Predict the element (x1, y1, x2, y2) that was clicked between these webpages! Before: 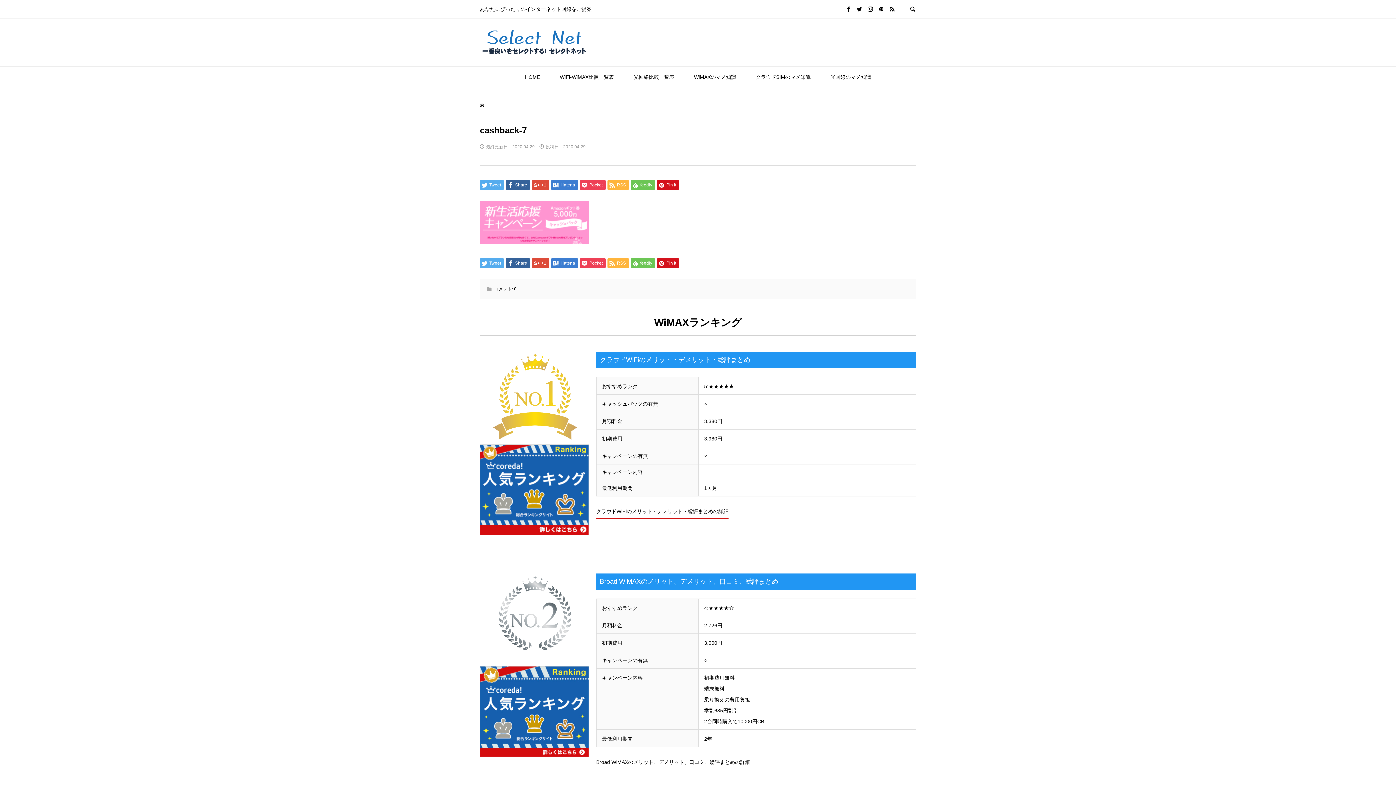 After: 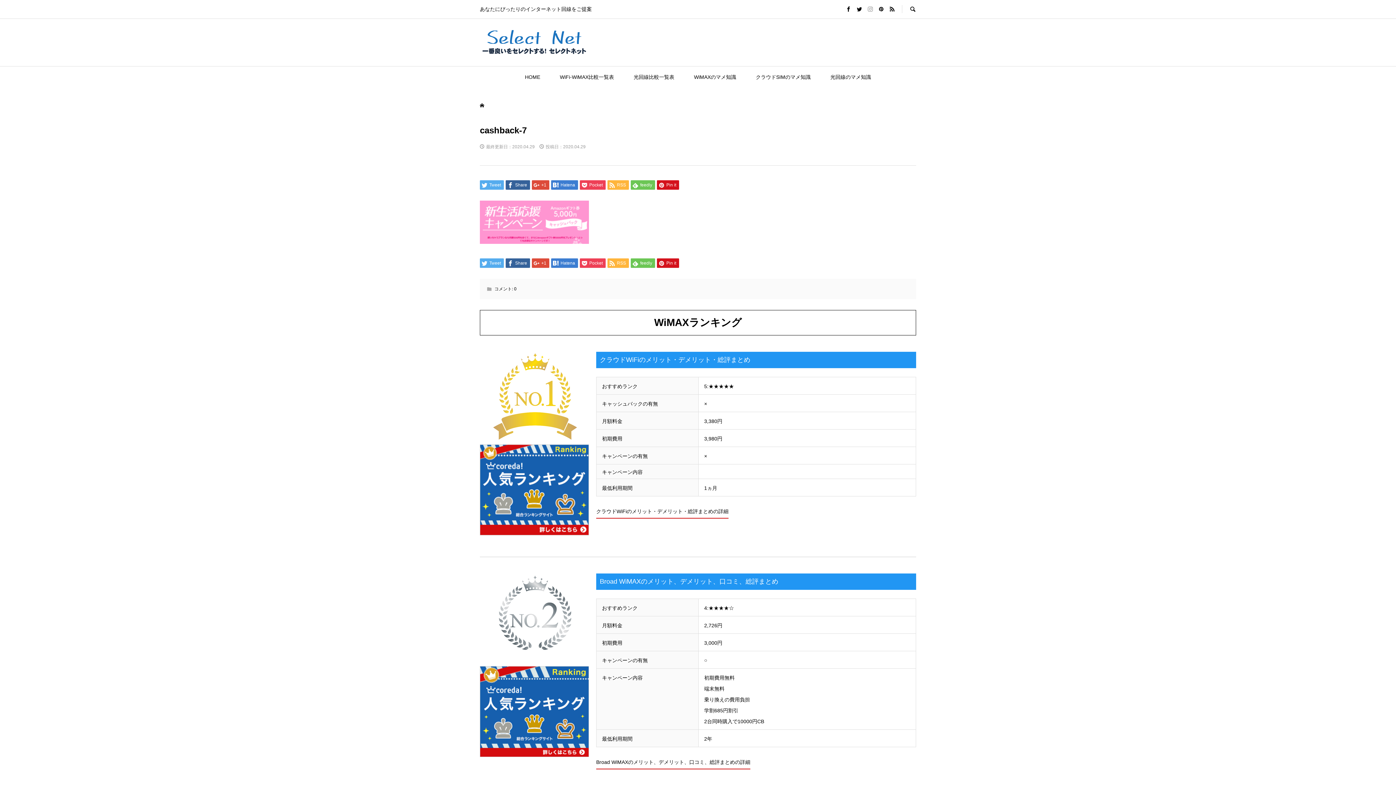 Action: bbox: (868, 6, 873, 12)